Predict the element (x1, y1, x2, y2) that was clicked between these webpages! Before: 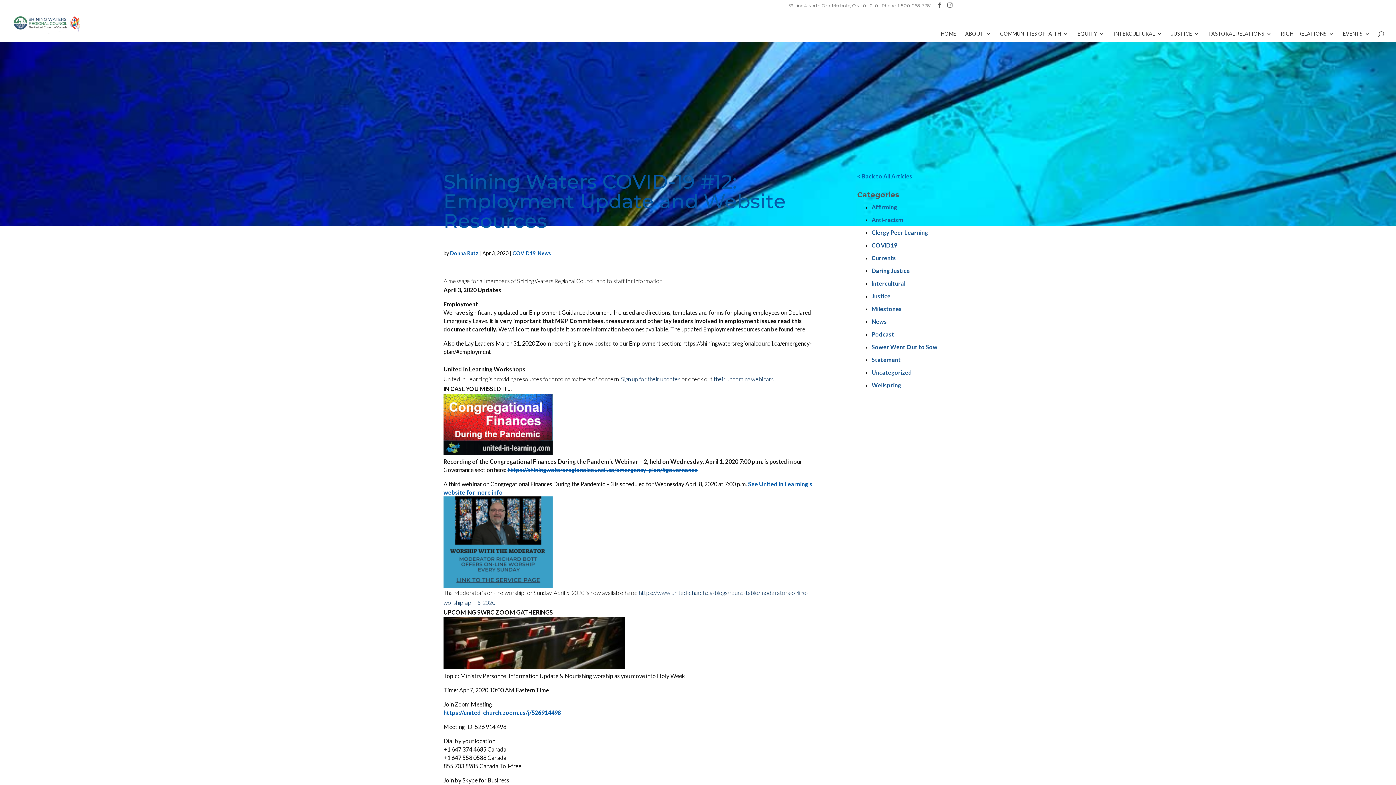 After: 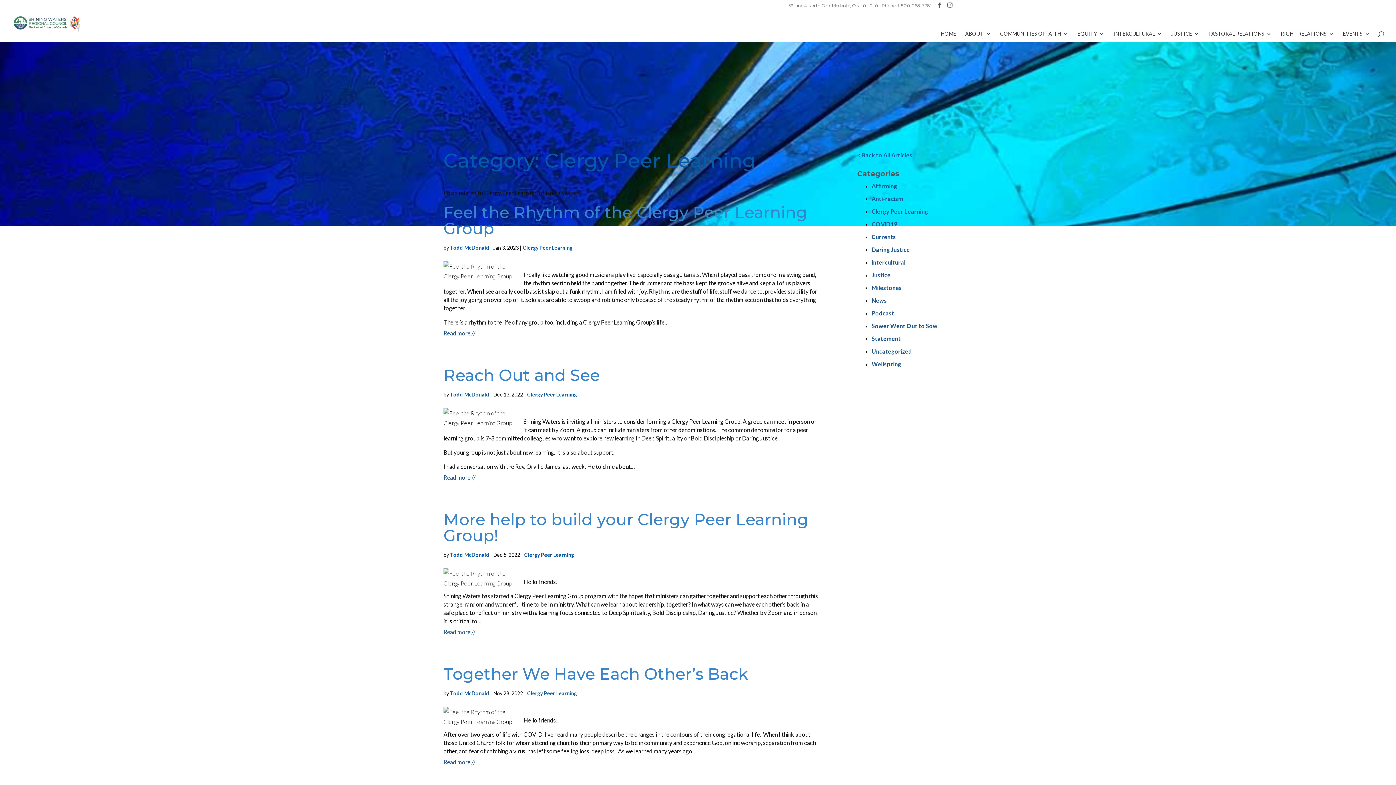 Action: bbox: (871, 229, 928, 236) label: Clergy Peer Learning